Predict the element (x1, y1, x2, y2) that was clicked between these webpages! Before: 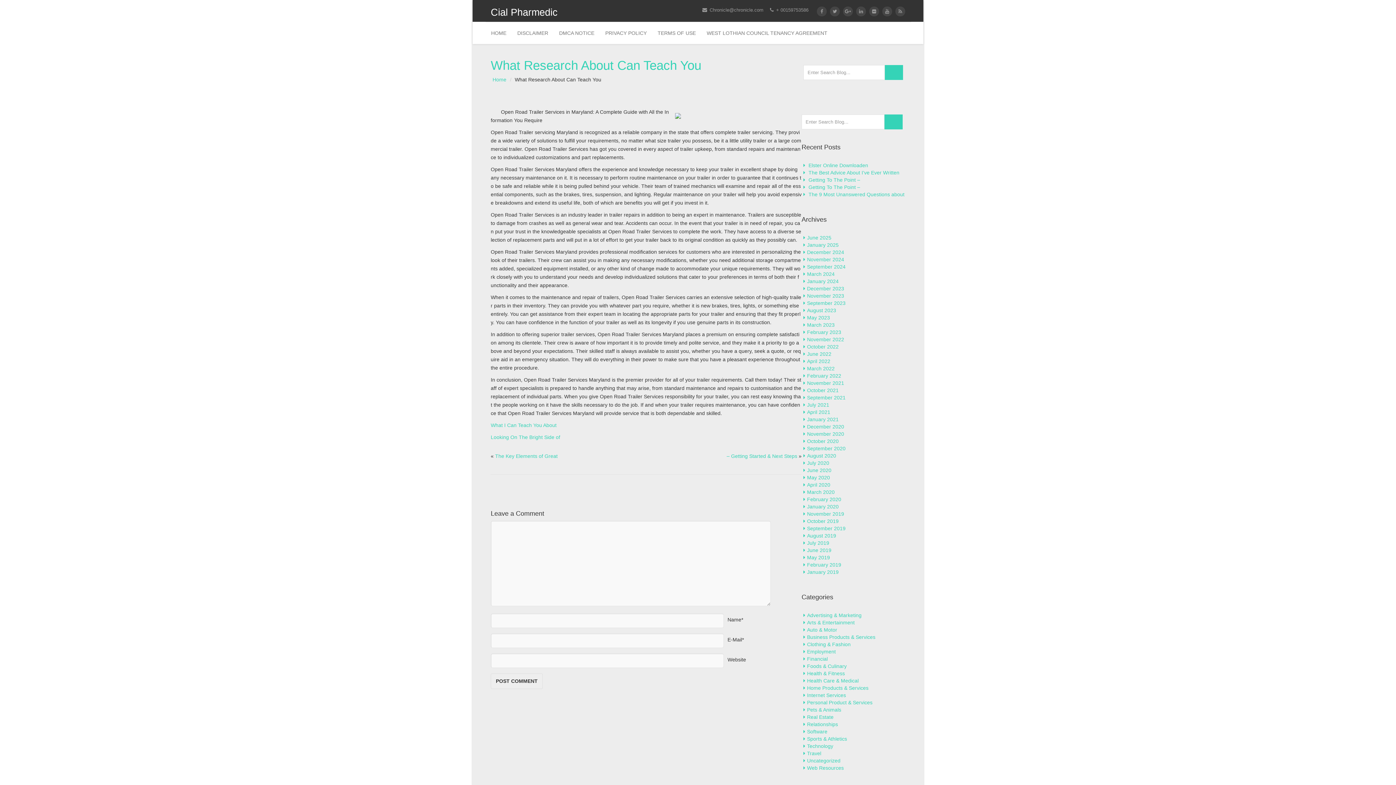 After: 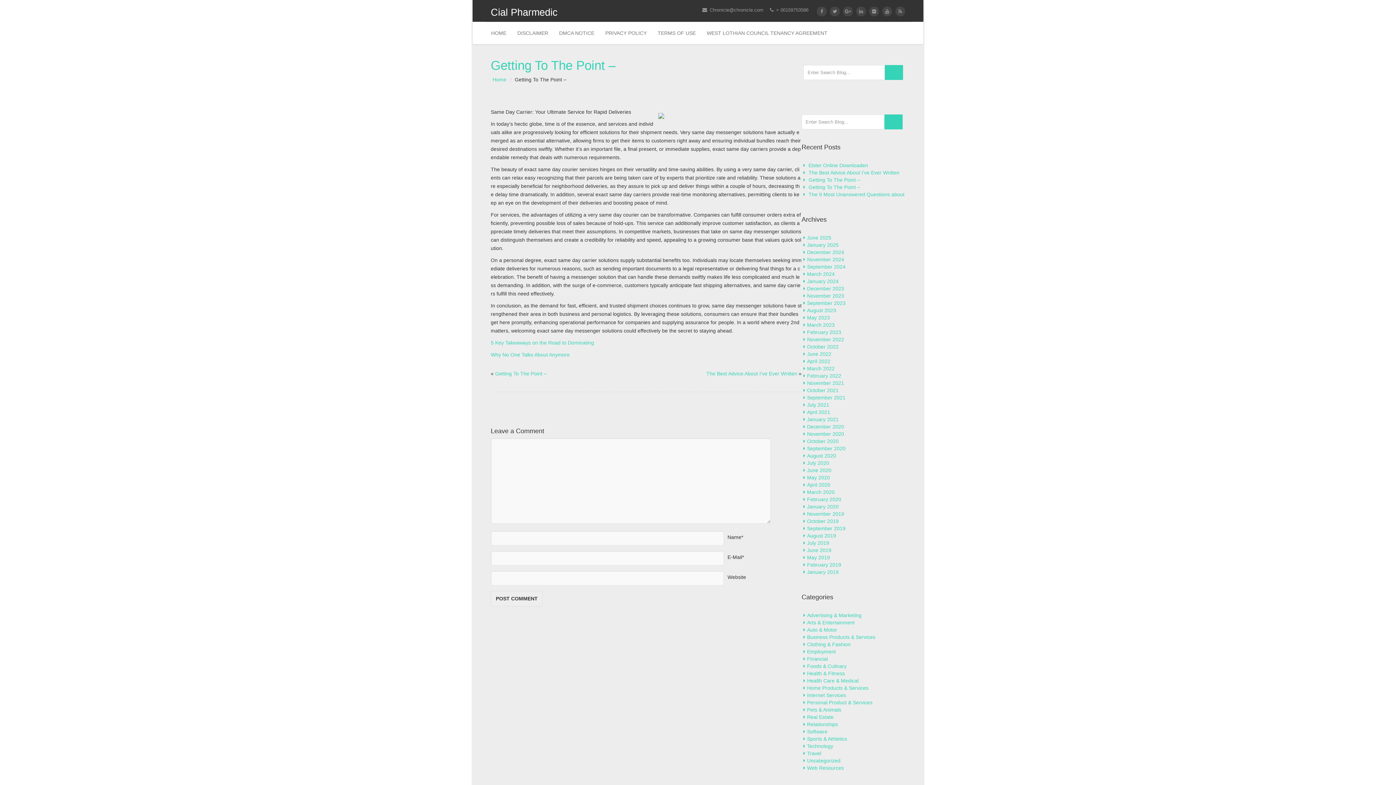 Action: bbox: (808, 177, 860, 182) label: Getting To The Point –